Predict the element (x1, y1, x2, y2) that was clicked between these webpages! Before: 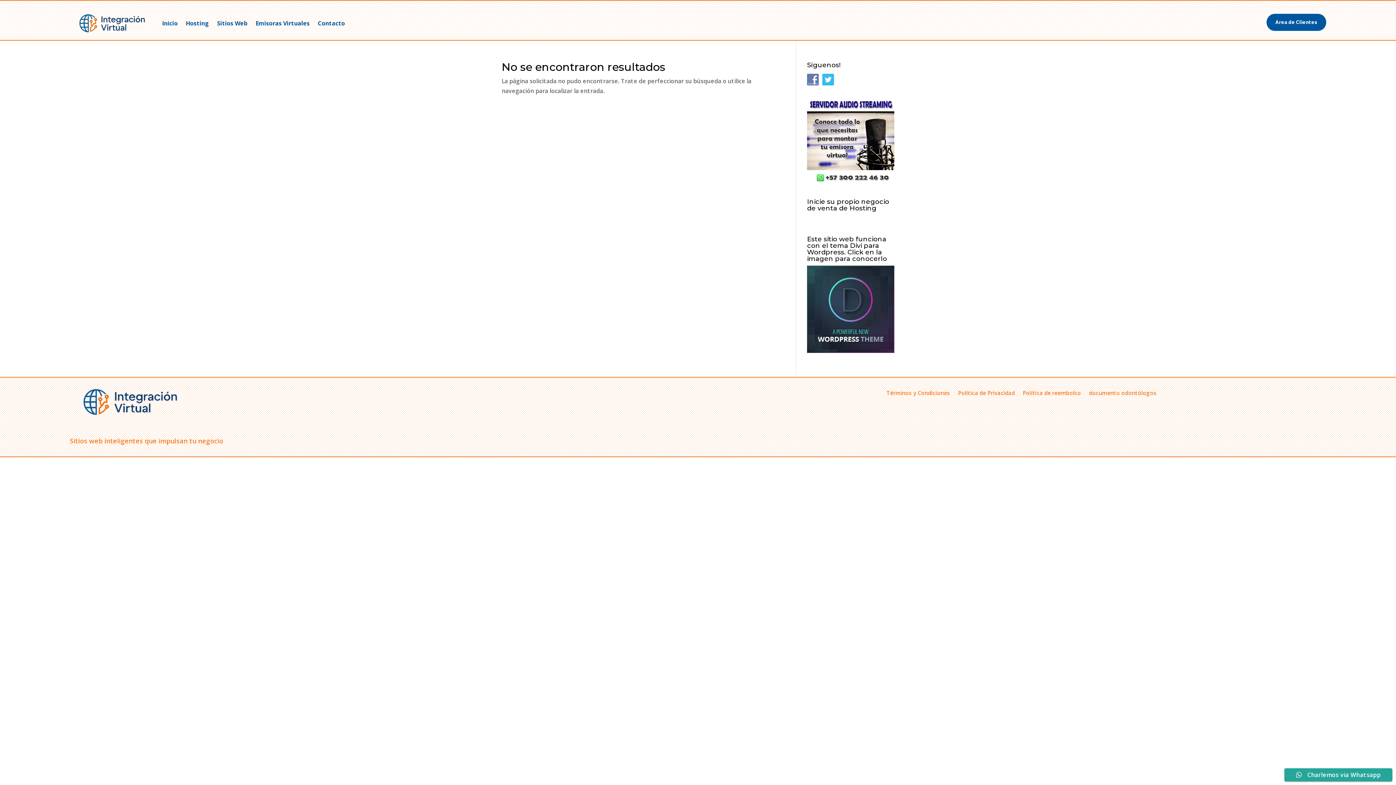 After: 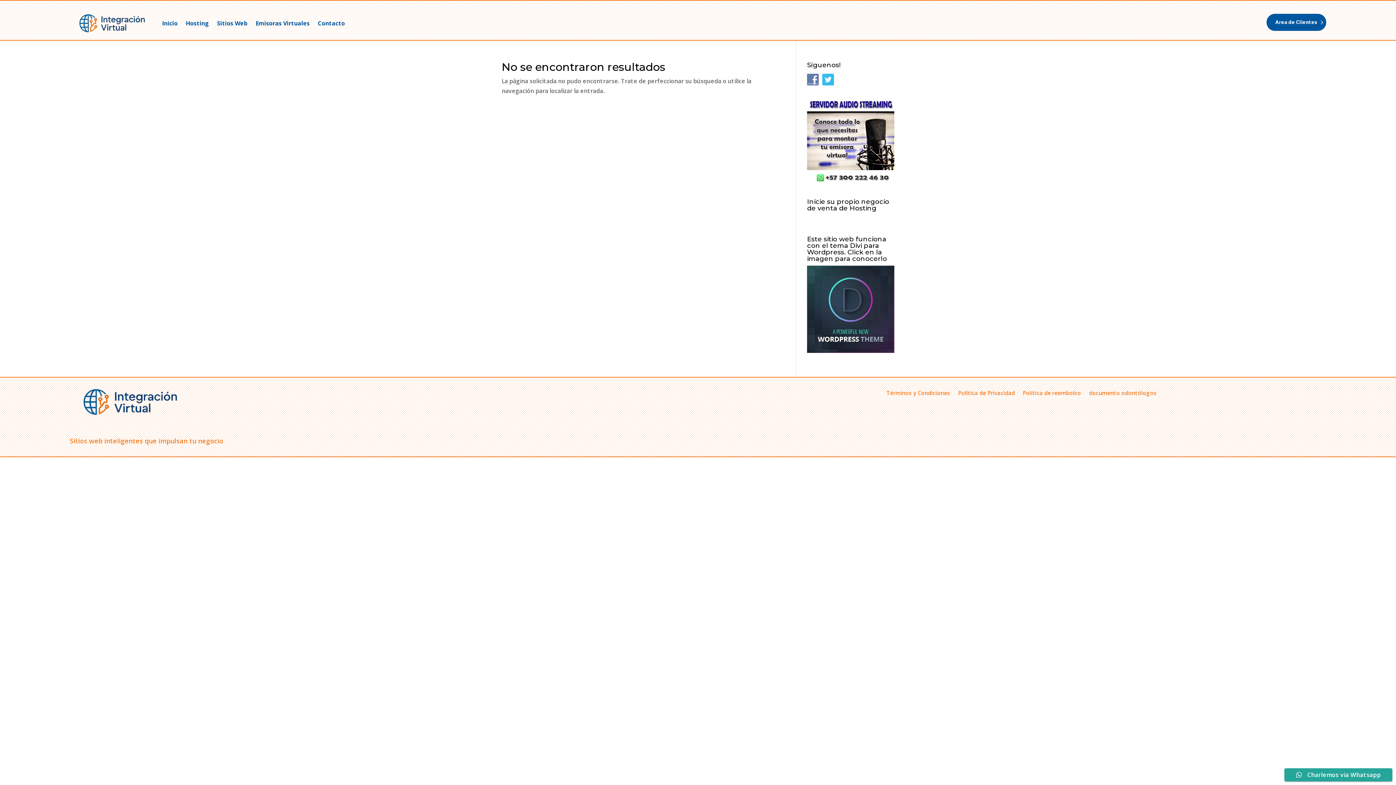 Action: label: Area de Clientes bbox: (1266, 13, 1326, 30)